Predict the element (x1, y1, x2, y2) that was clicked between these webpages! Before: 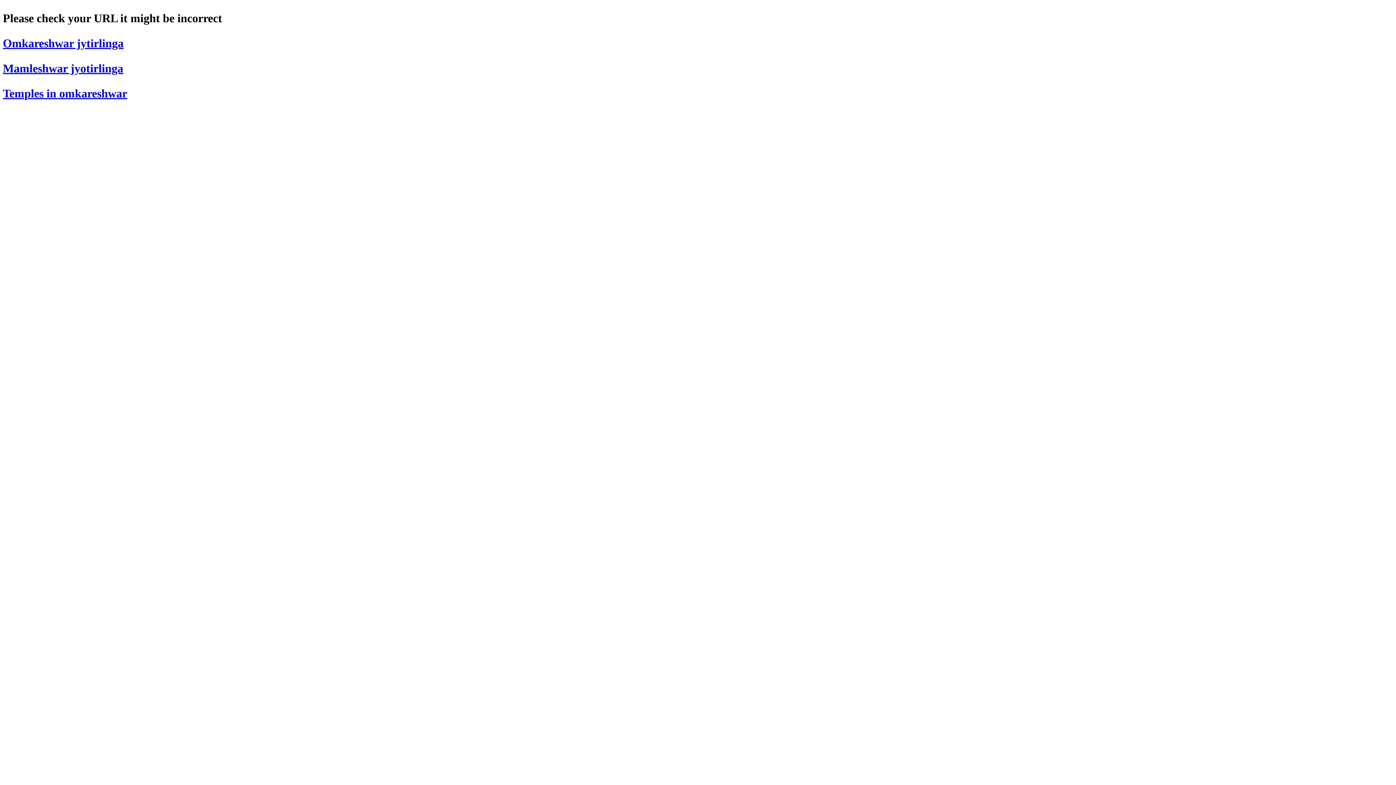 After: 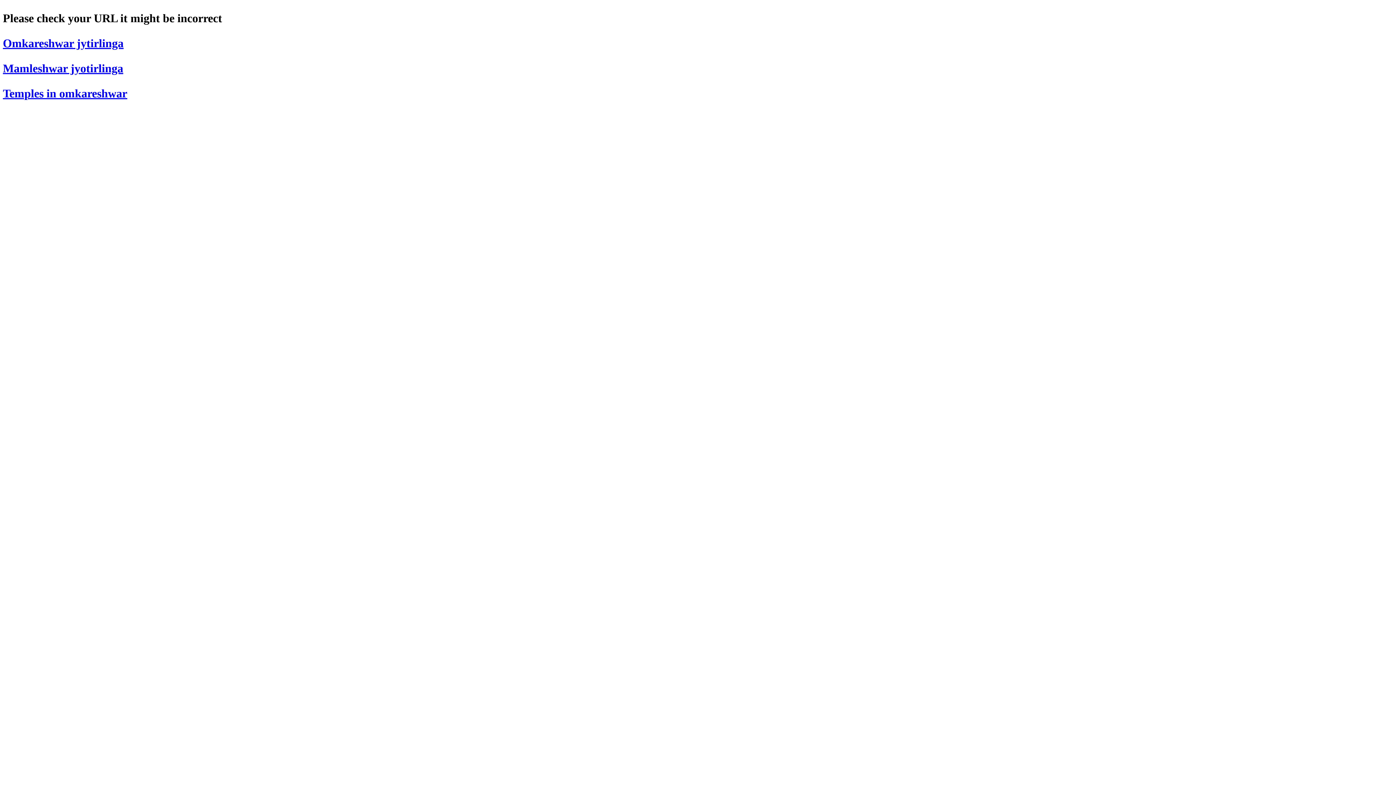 Action: bbox: (2, 36, 123, 49) label: Omkareshwar jytirlinga